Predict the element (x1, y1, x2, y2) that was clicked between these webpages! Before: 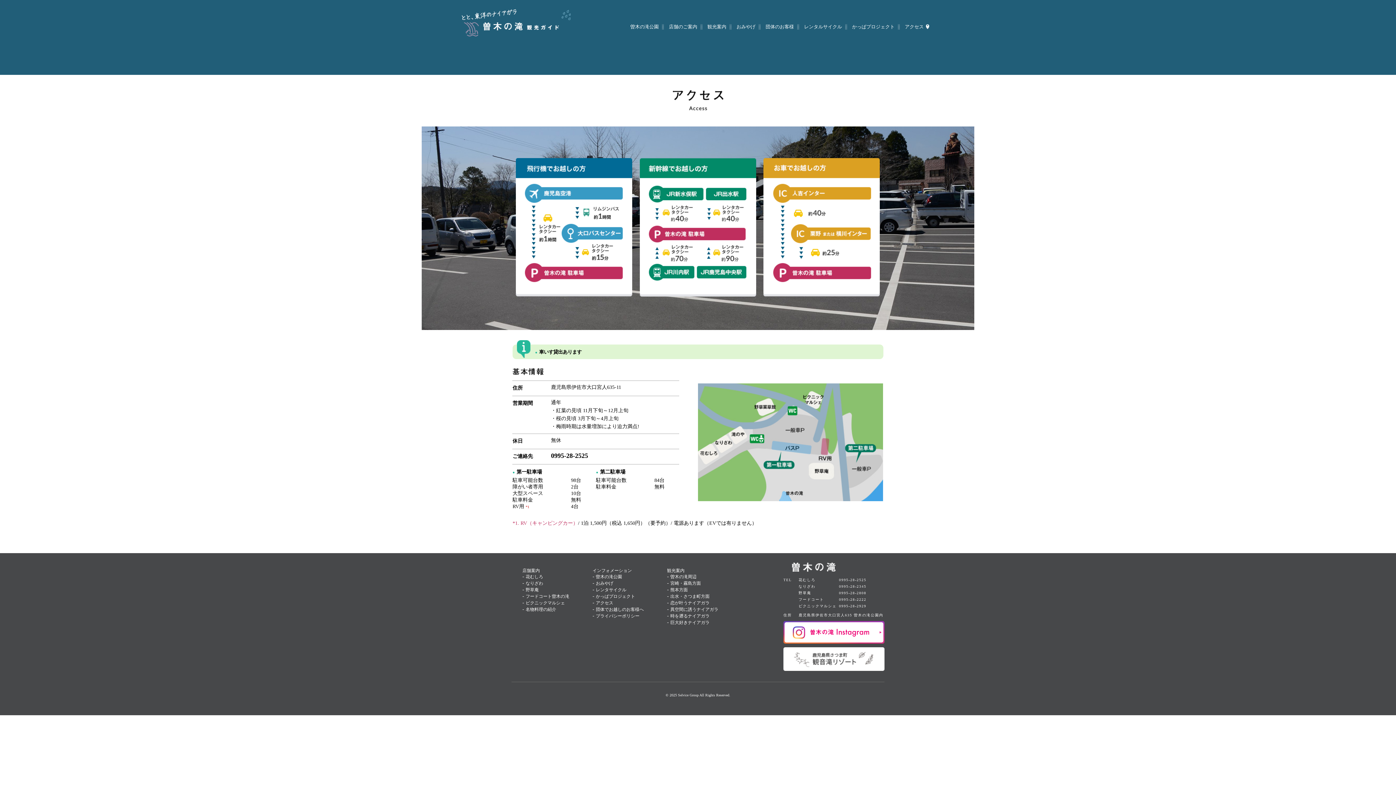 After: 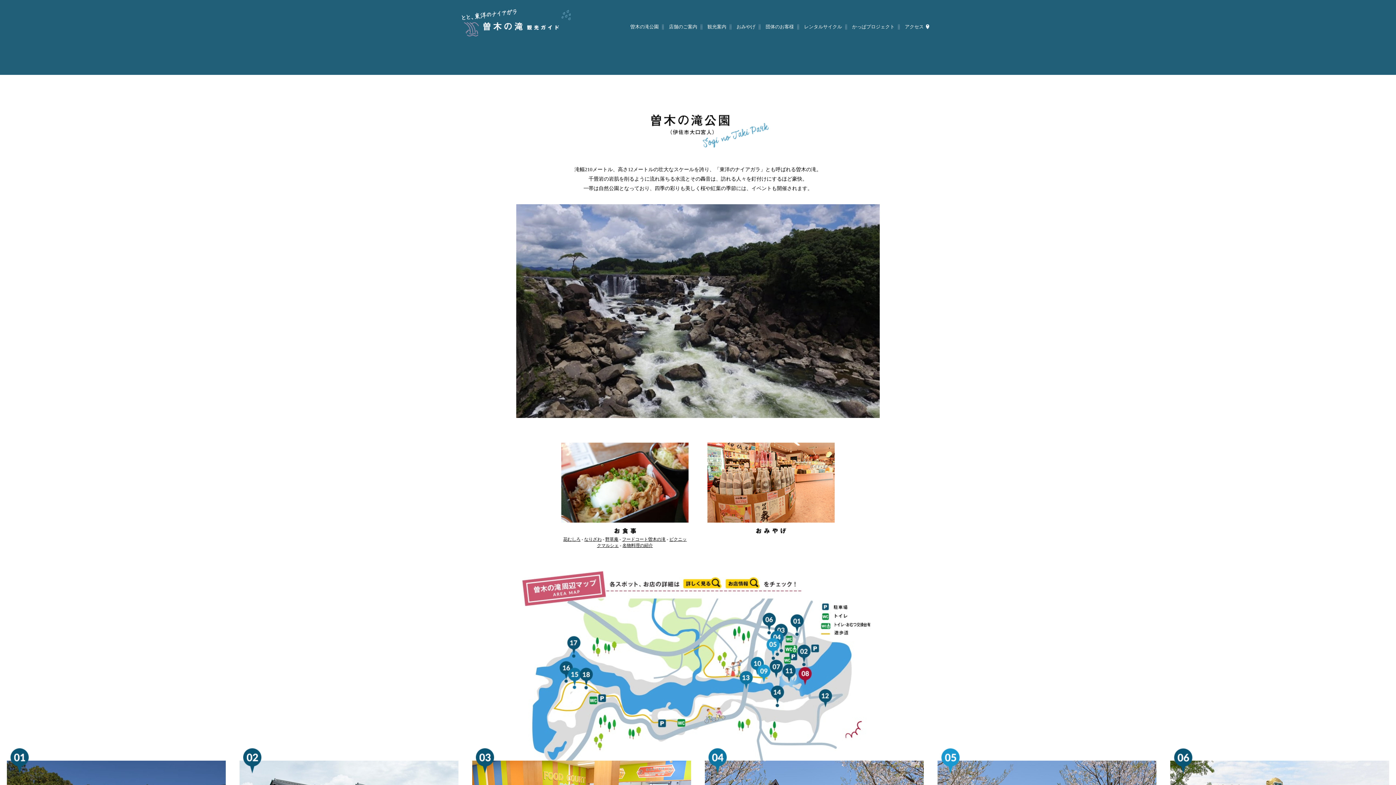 Action: label: 曽木の滝公園 bbox: (630, 24, 658, 29)